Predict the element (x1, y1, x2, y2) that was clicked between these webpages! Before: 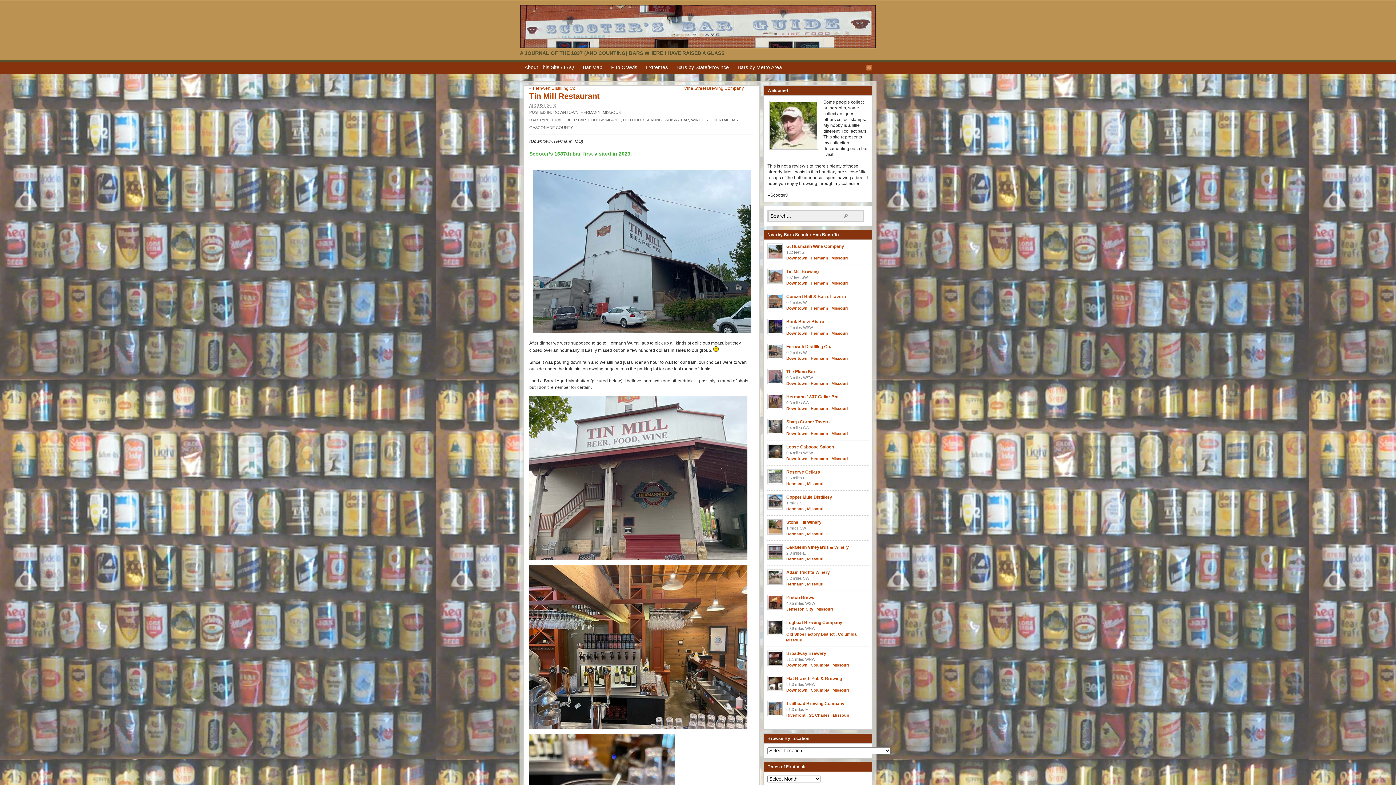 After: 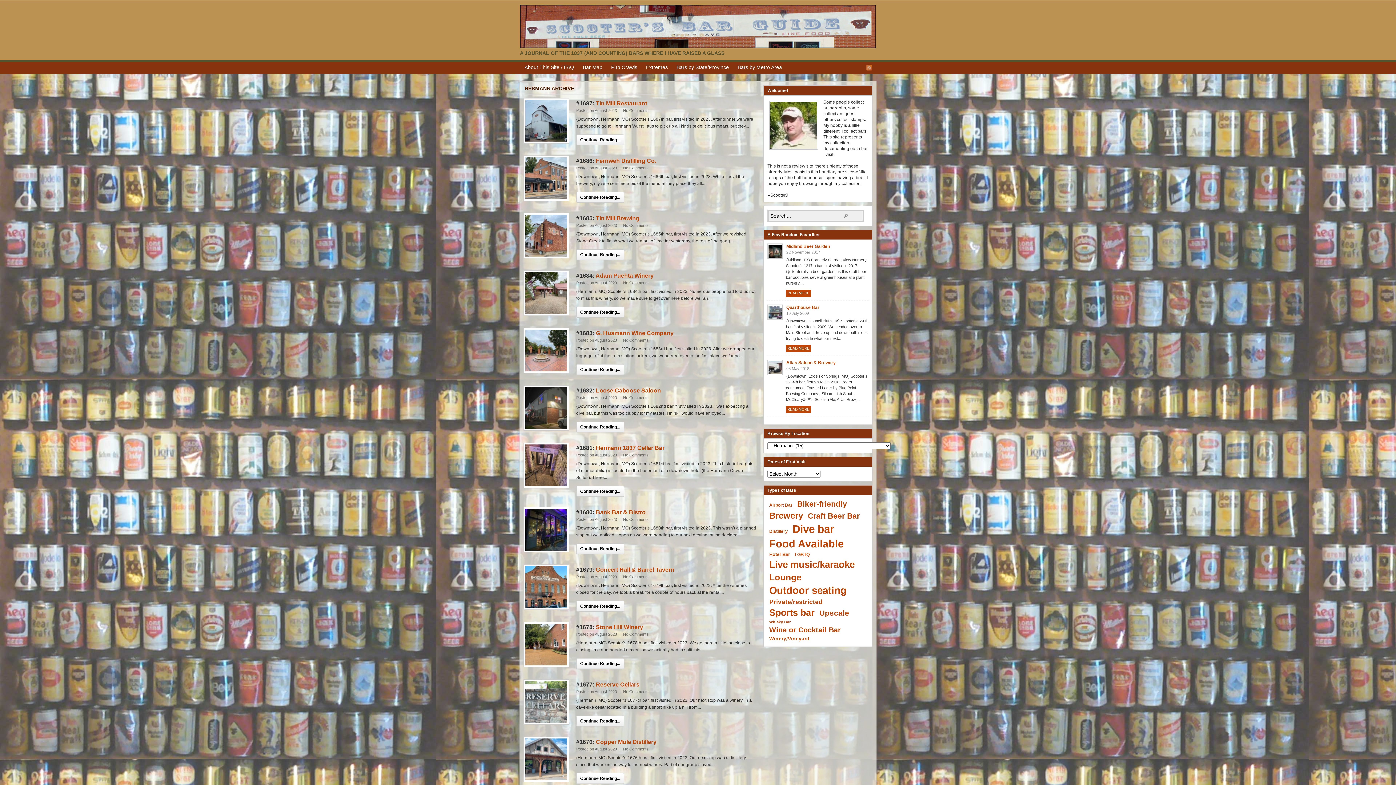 Action: bbox: (810, 381, 828, 385) label: Hermann